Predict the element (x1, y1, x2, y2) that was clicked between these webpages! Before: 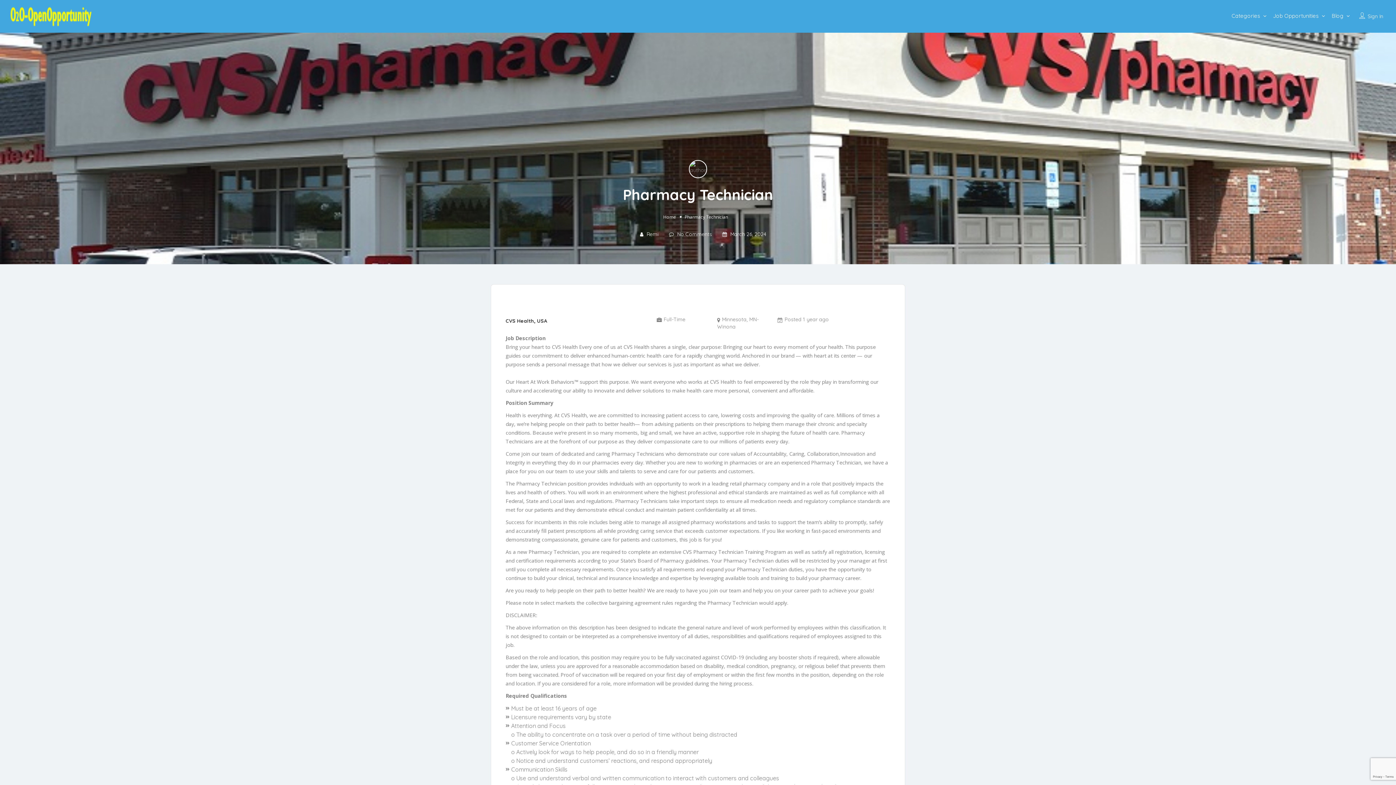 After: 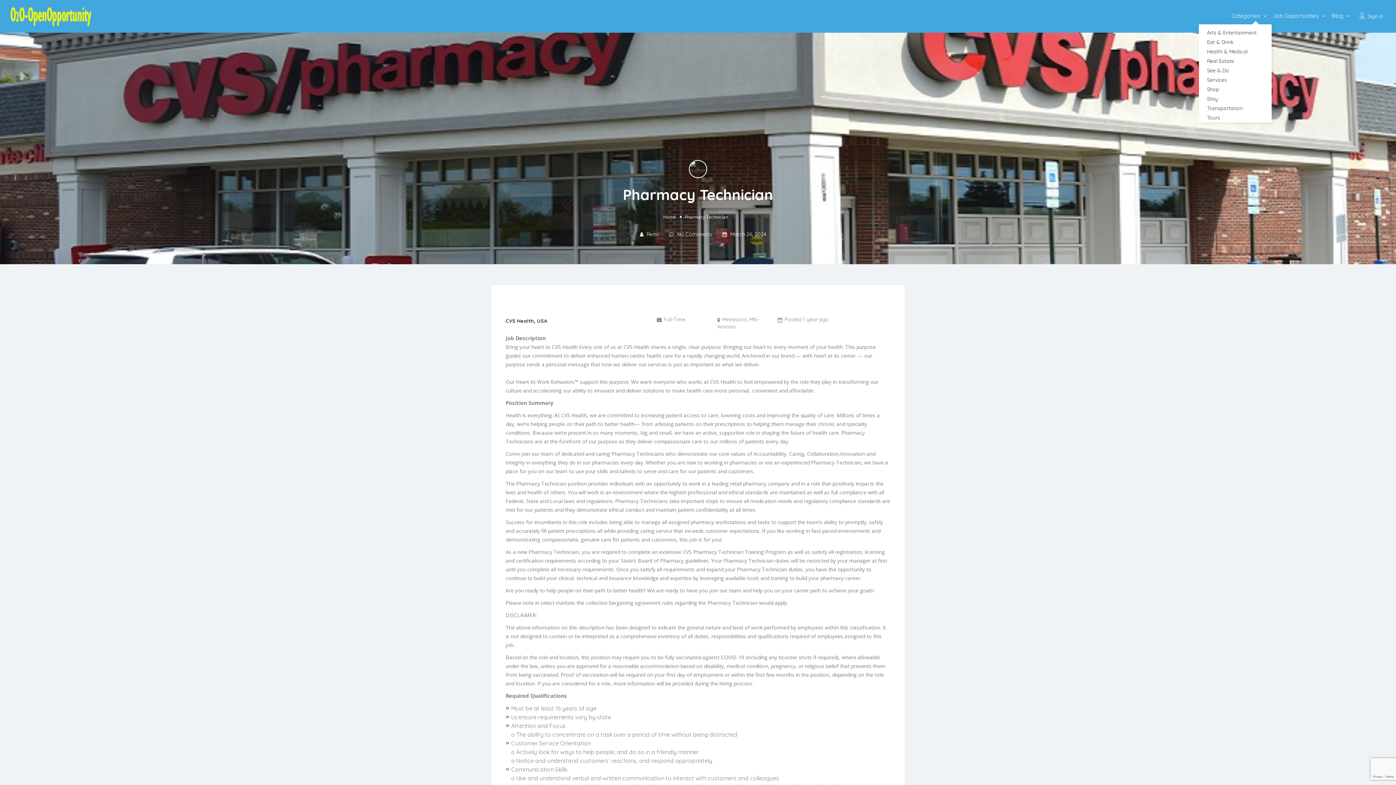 Action: bbox: (1231, 12, 1260, 19) label: Categories